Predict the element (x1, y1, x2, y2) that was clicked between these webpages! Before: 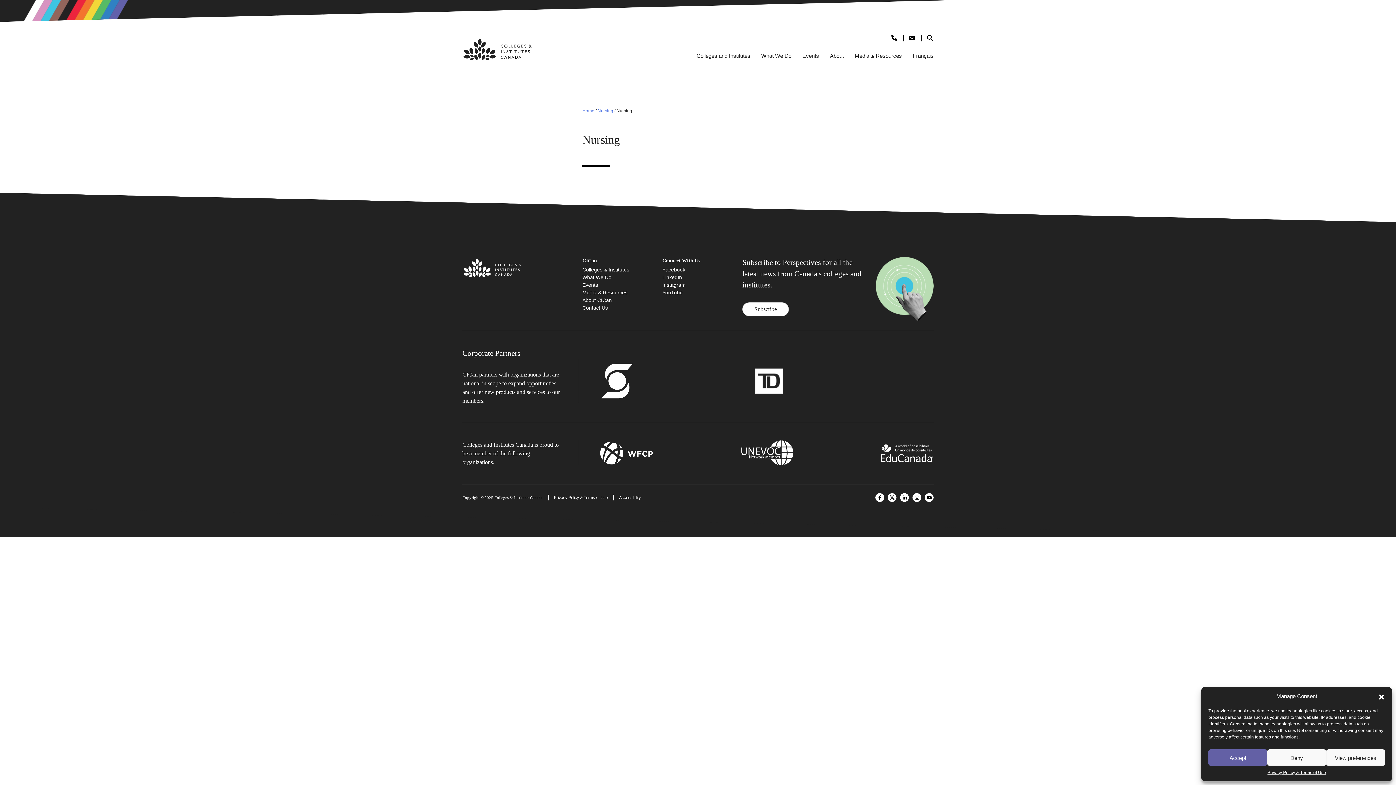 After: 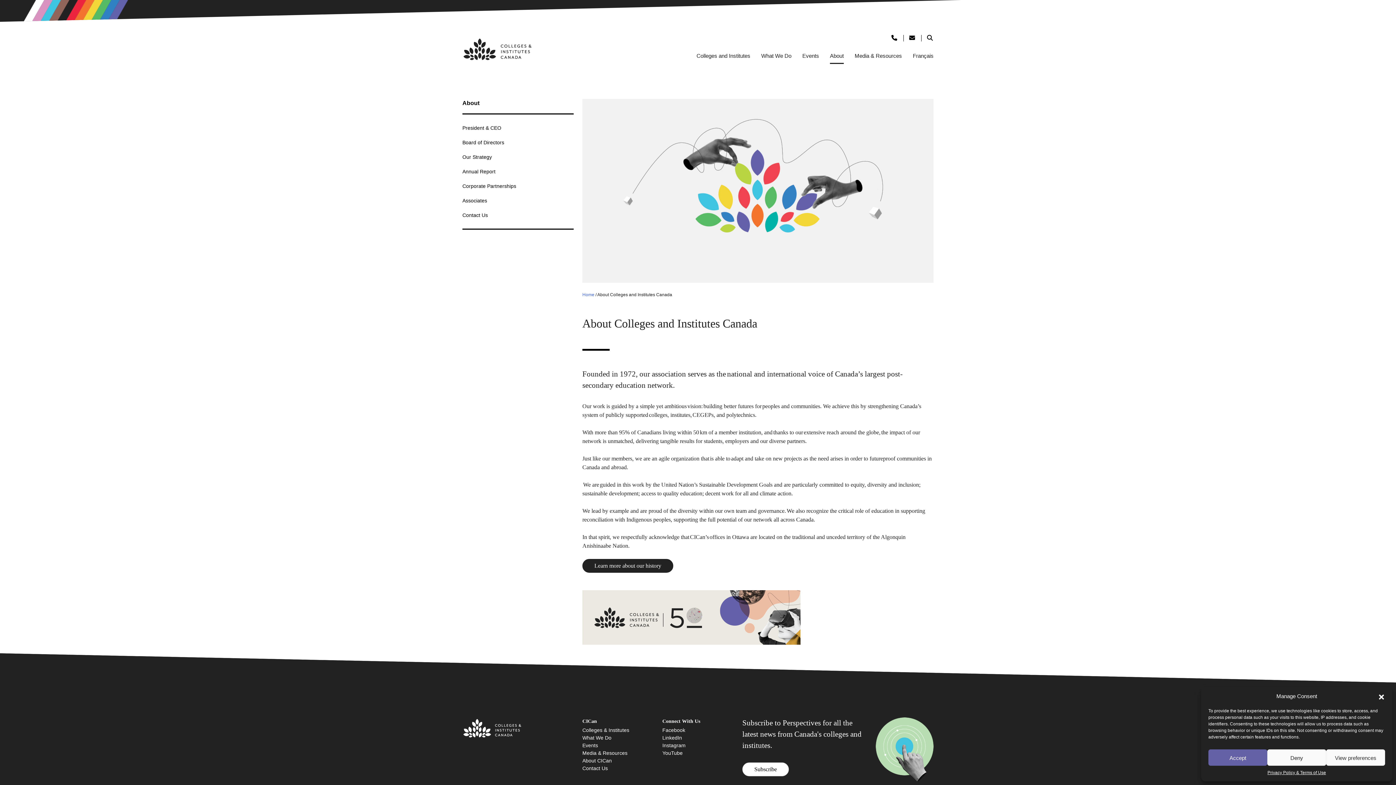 Action: bbox: (830, 52, 844, 60) label: About